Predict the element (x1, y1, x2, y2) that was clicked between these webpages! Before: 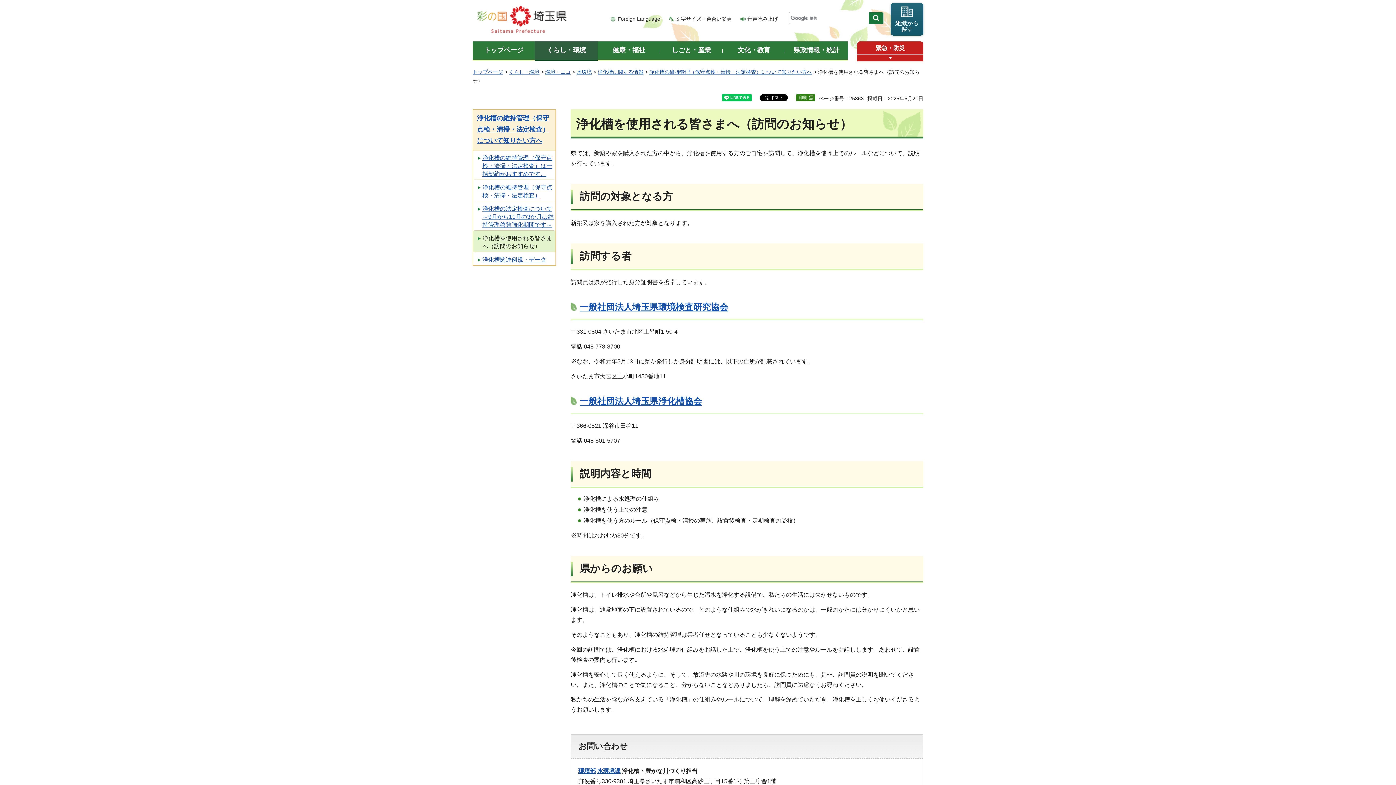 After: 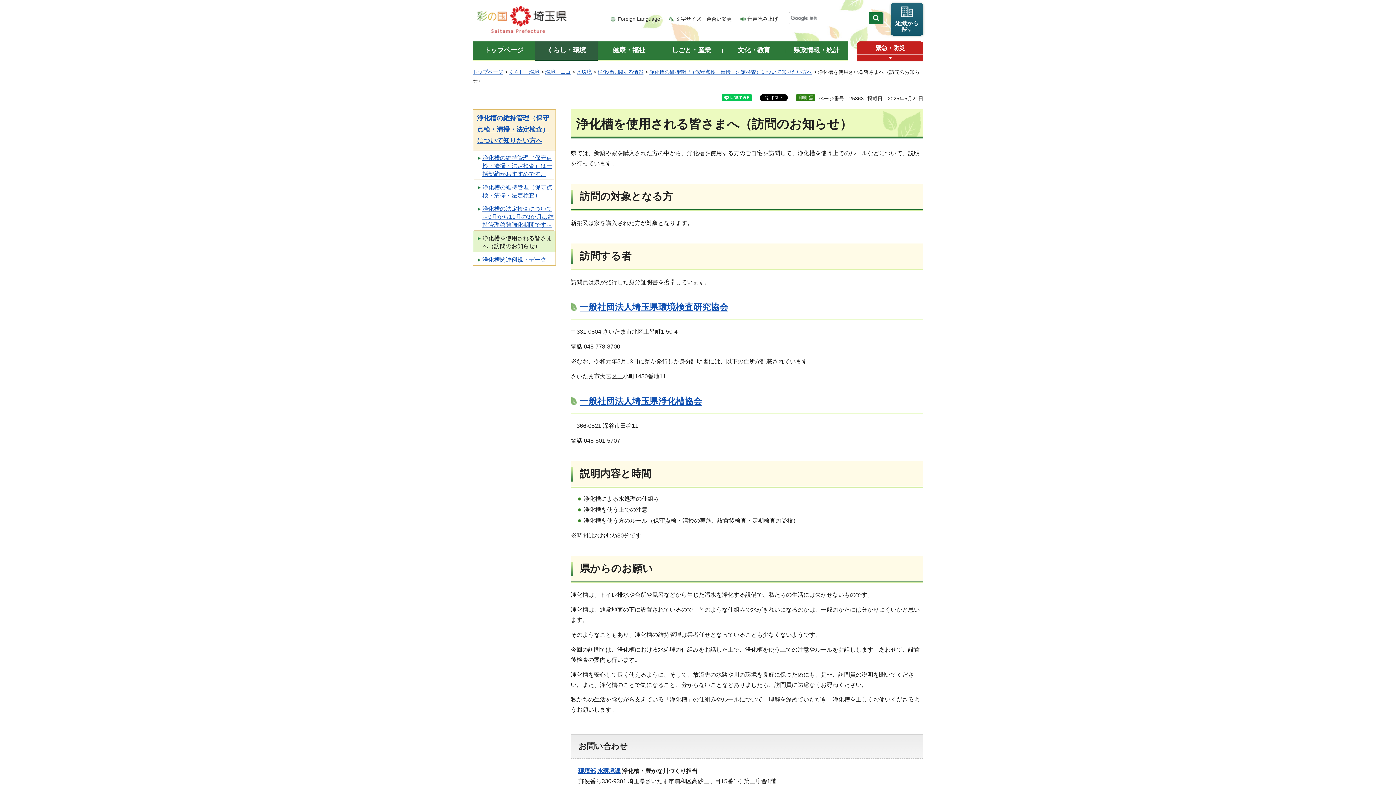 Action: bbox: (796, 96, 815, 102)